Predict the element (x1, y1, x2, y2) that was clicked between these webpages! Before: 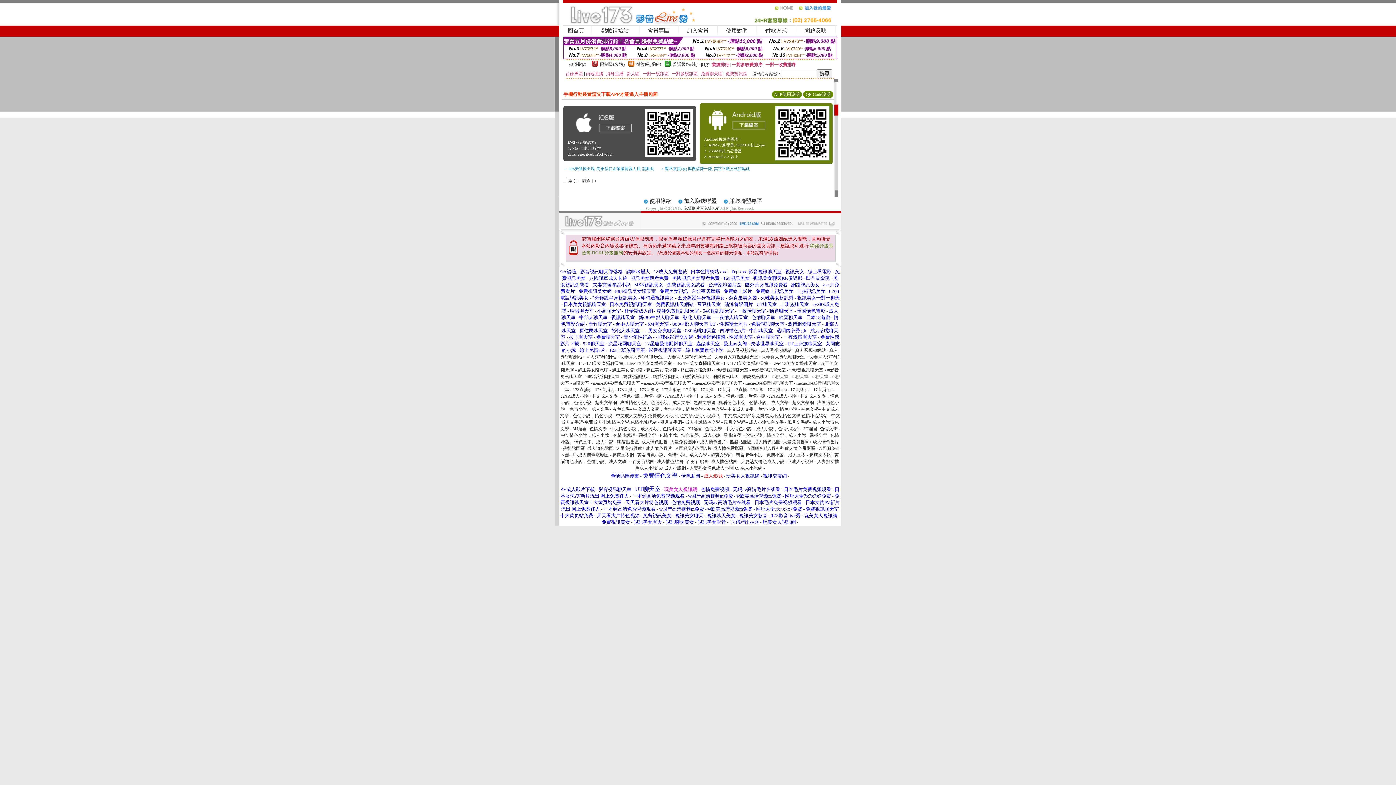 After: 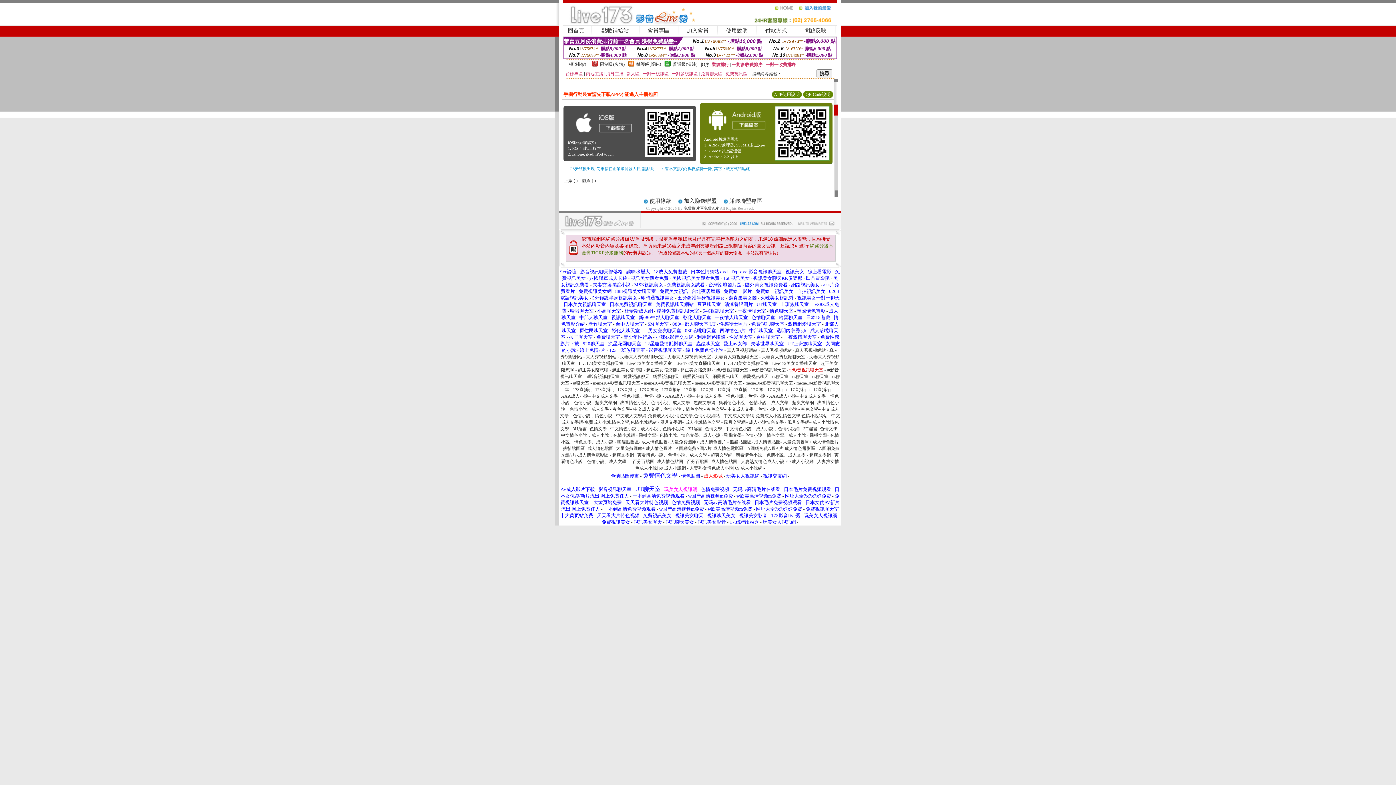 Action: label: ut影音視訊聊天室 bbox: (789, 367, 823, 372)